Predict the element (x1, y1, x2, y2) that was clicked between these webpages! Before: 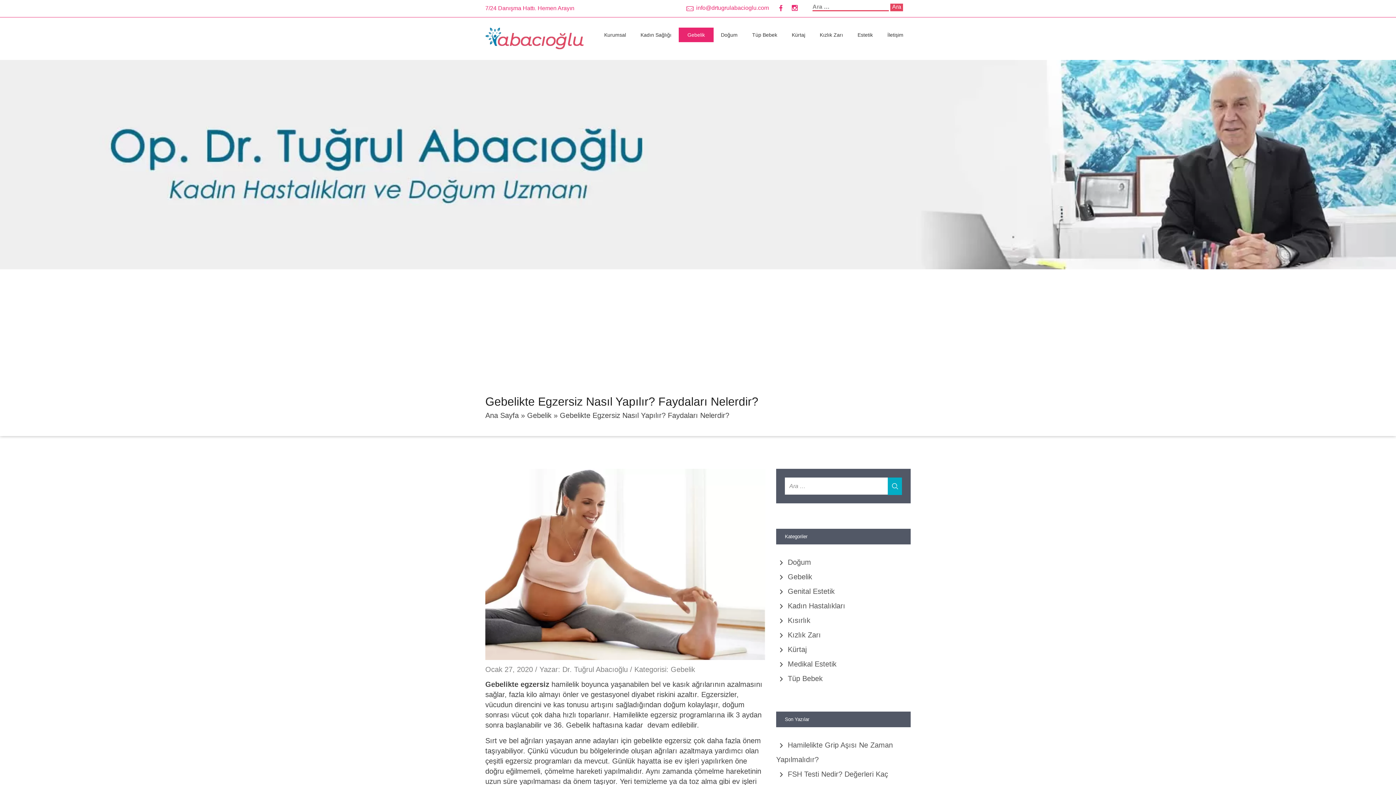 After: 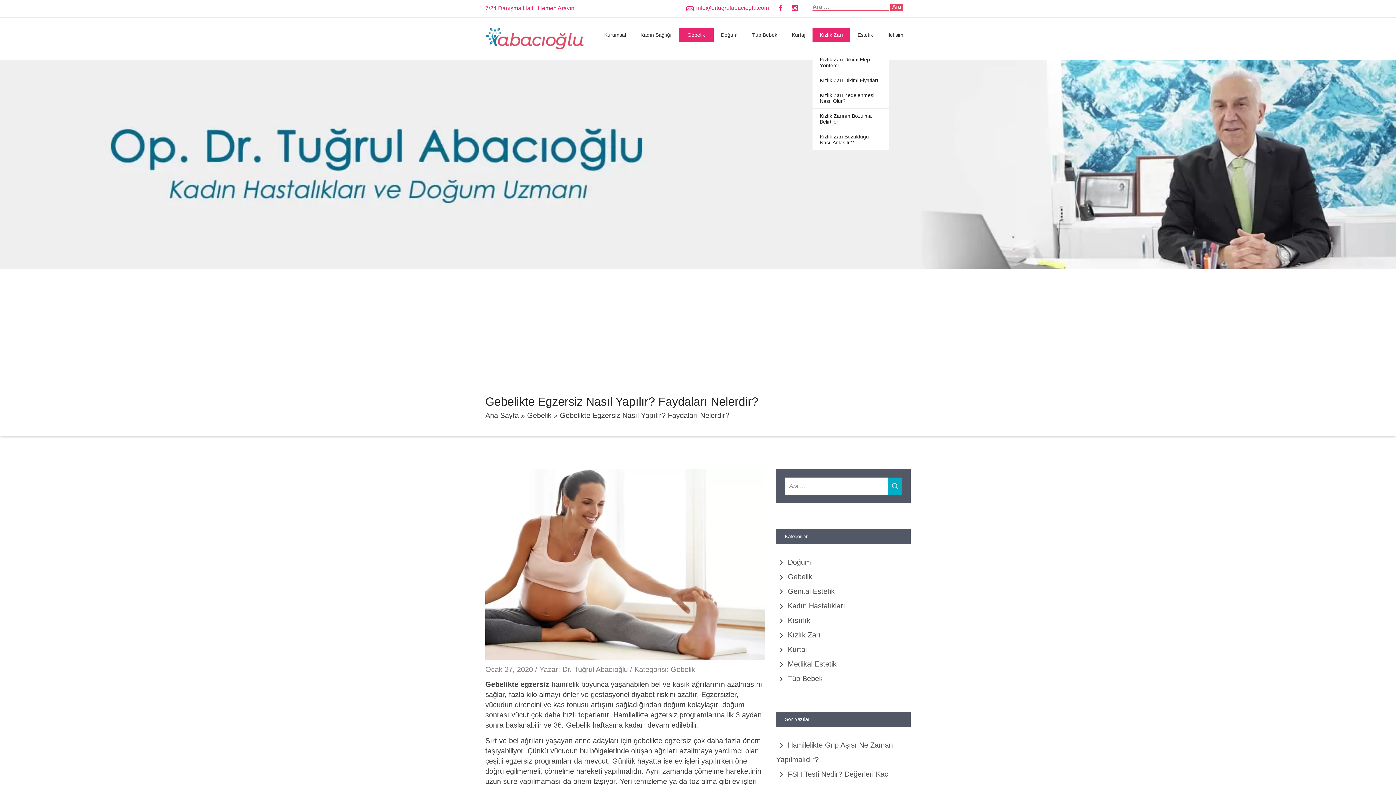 Action: bbox: (812, 27, 850, 42) label: Kızlık Zarı